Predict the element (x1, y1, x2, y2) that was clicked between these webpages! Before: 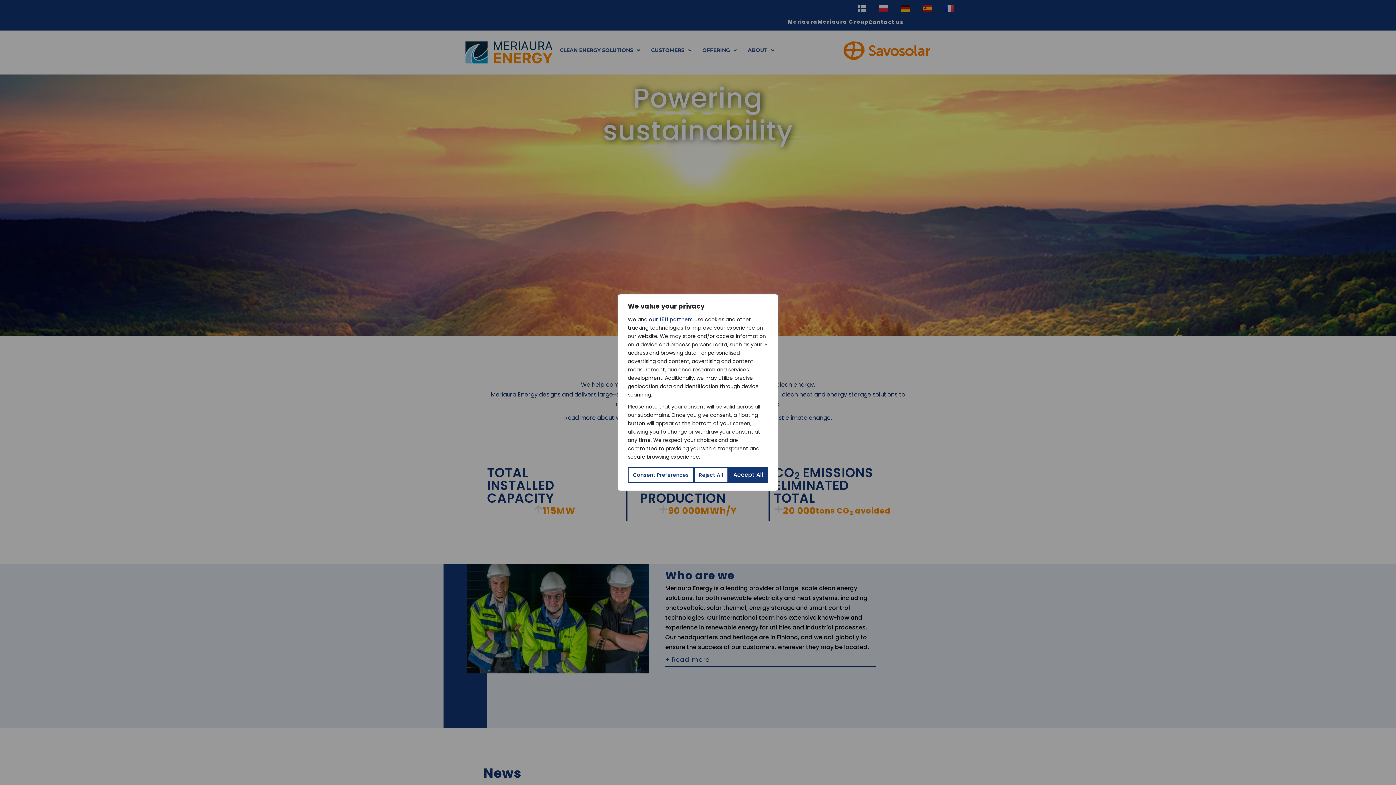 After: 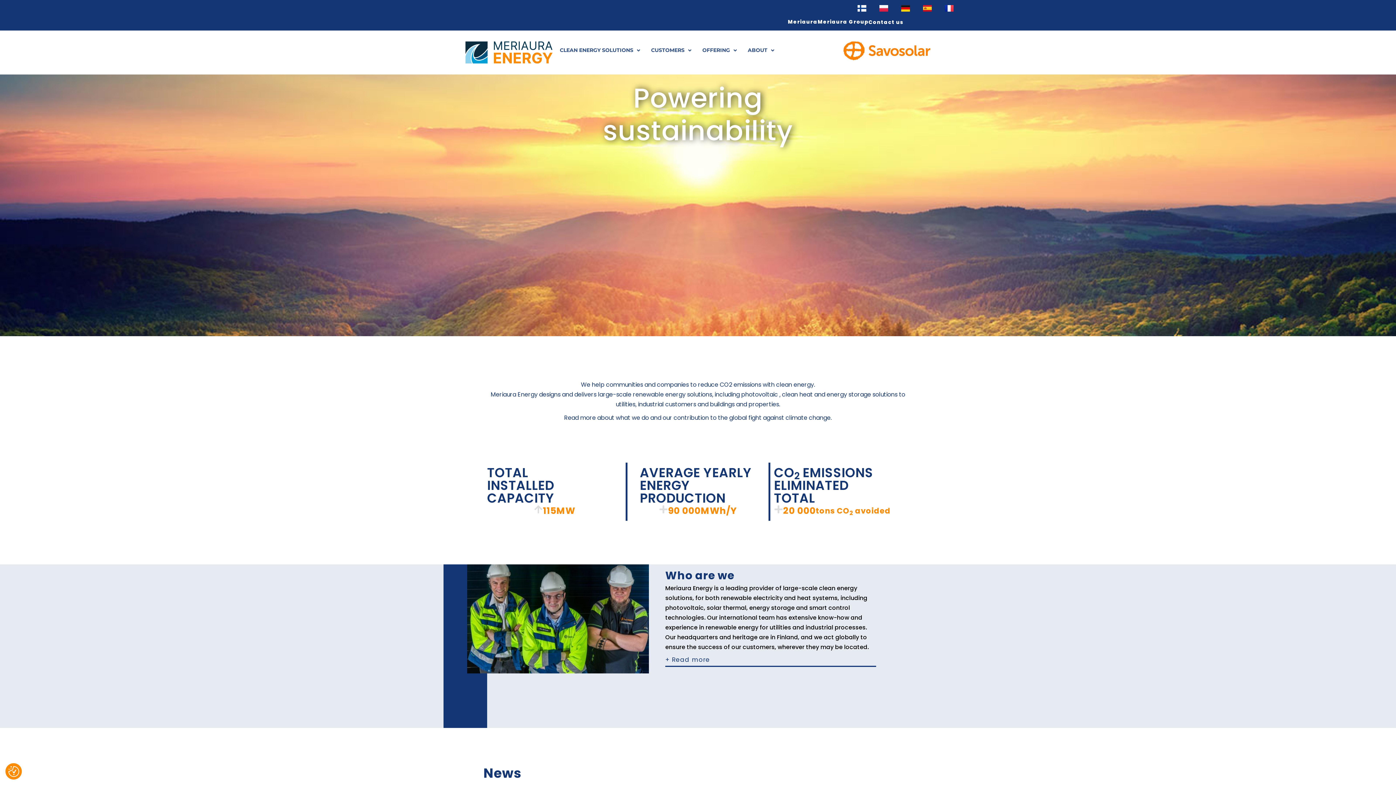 Action: bbox: (694, 467, 728, 483) label: Reject All